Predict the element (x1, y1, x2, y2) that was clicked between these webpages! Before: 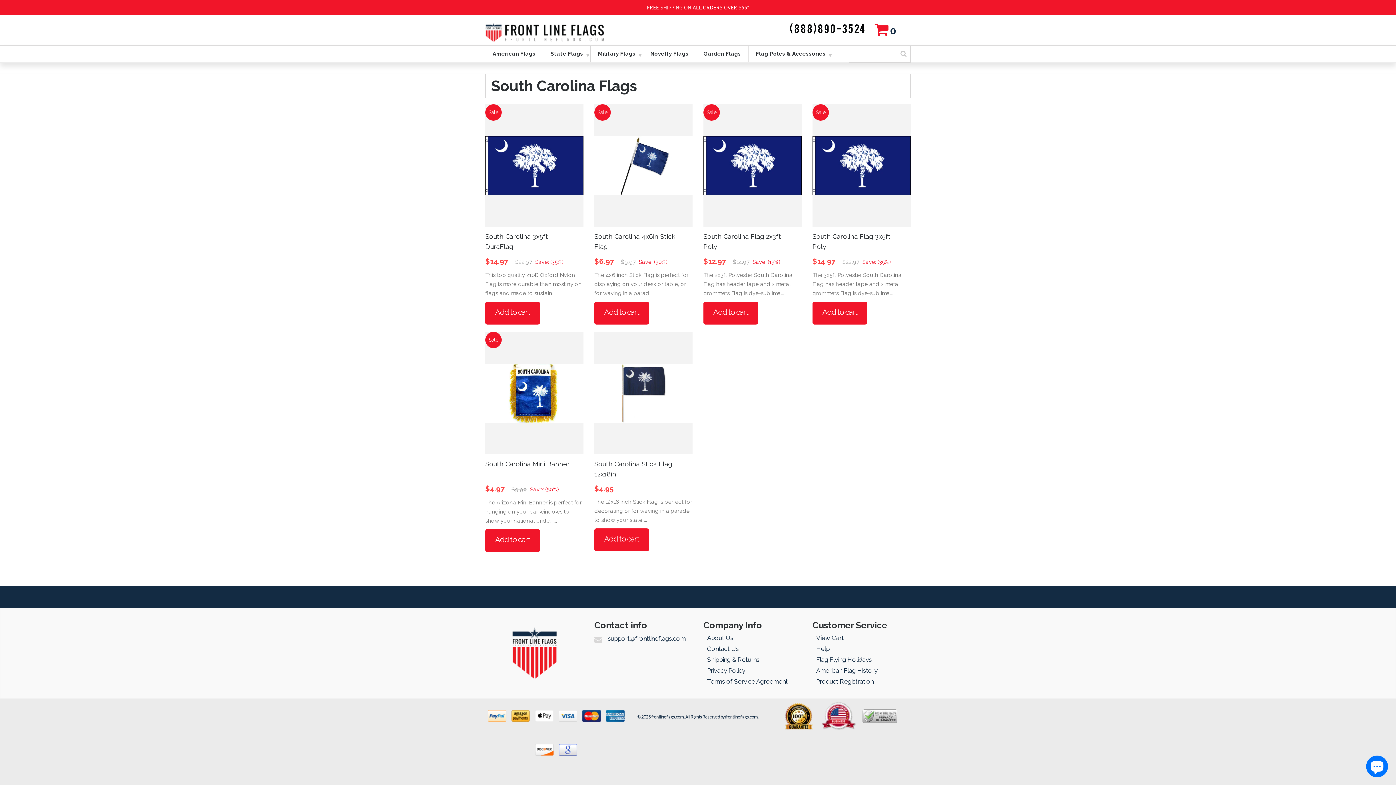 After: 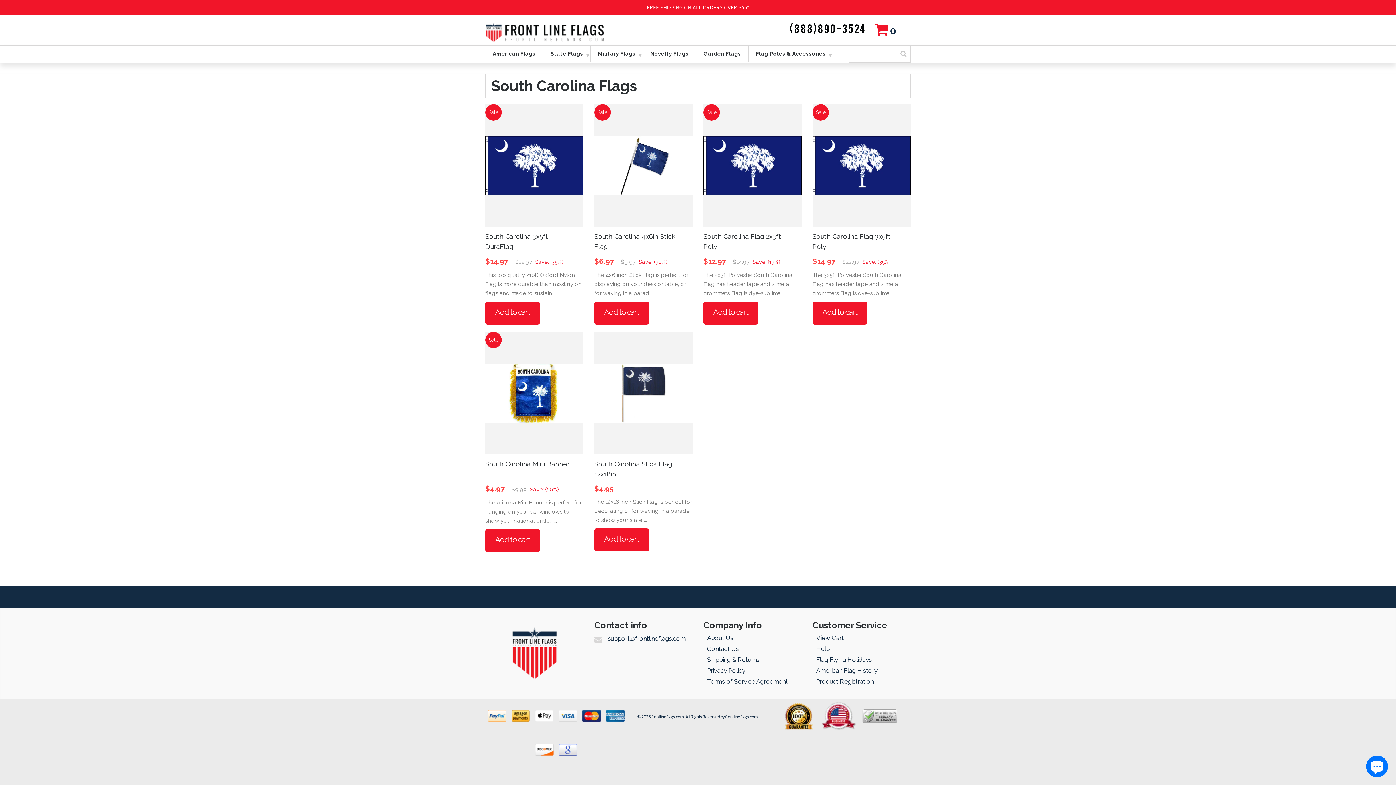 Action: bbox: (787, 24, 868, 34) label: (888)890-3524